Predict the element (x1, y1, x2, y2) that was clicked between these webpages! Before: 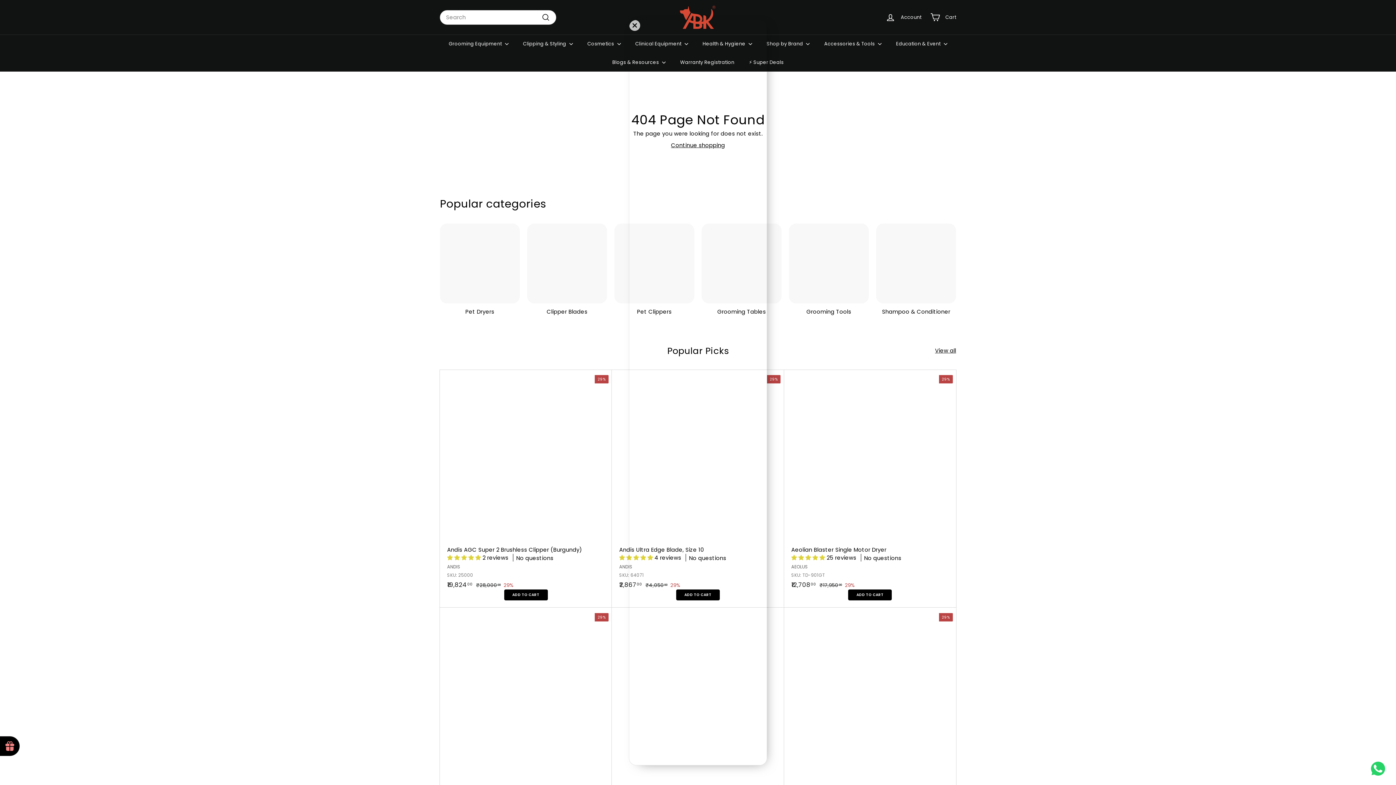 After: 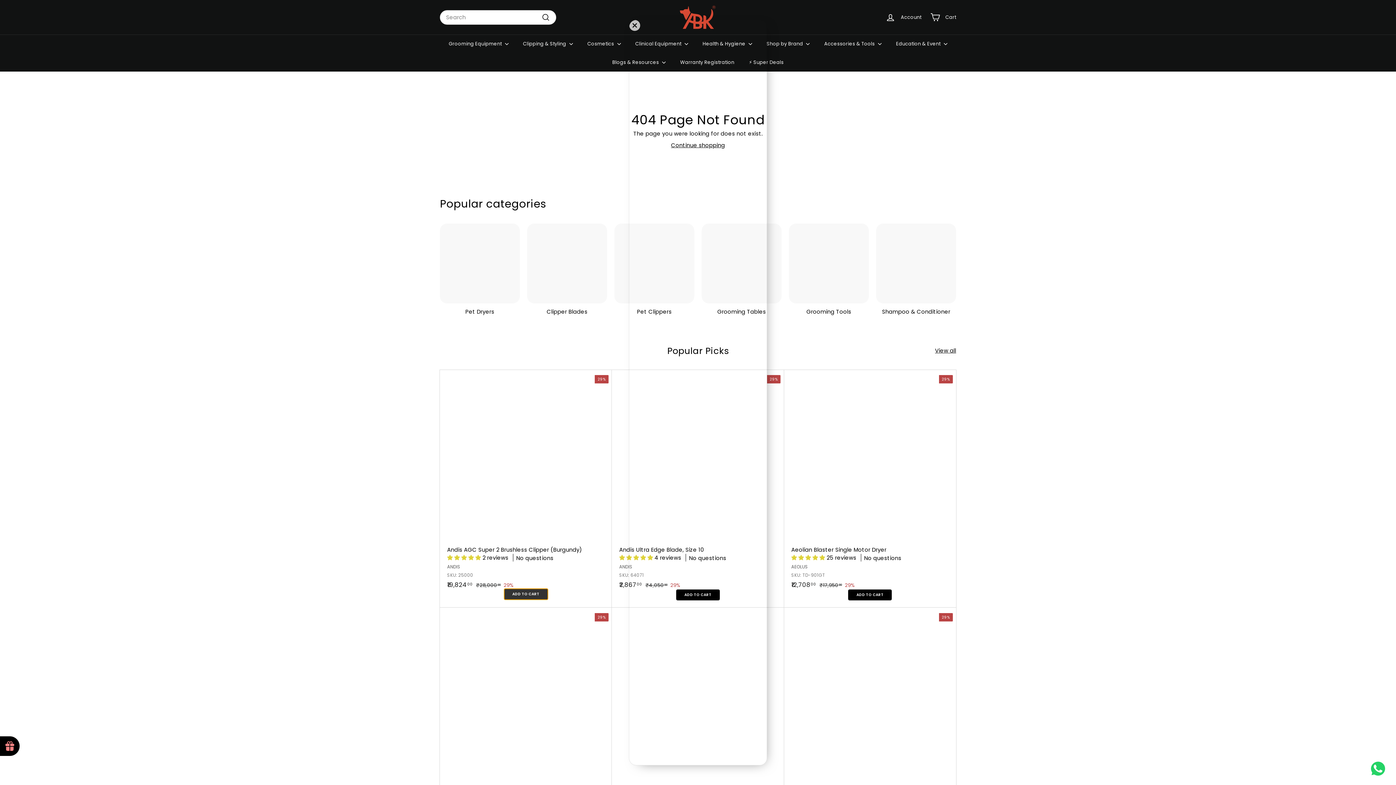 Action: bbox: (504, 589, 547, 600) label: ADD TO CART